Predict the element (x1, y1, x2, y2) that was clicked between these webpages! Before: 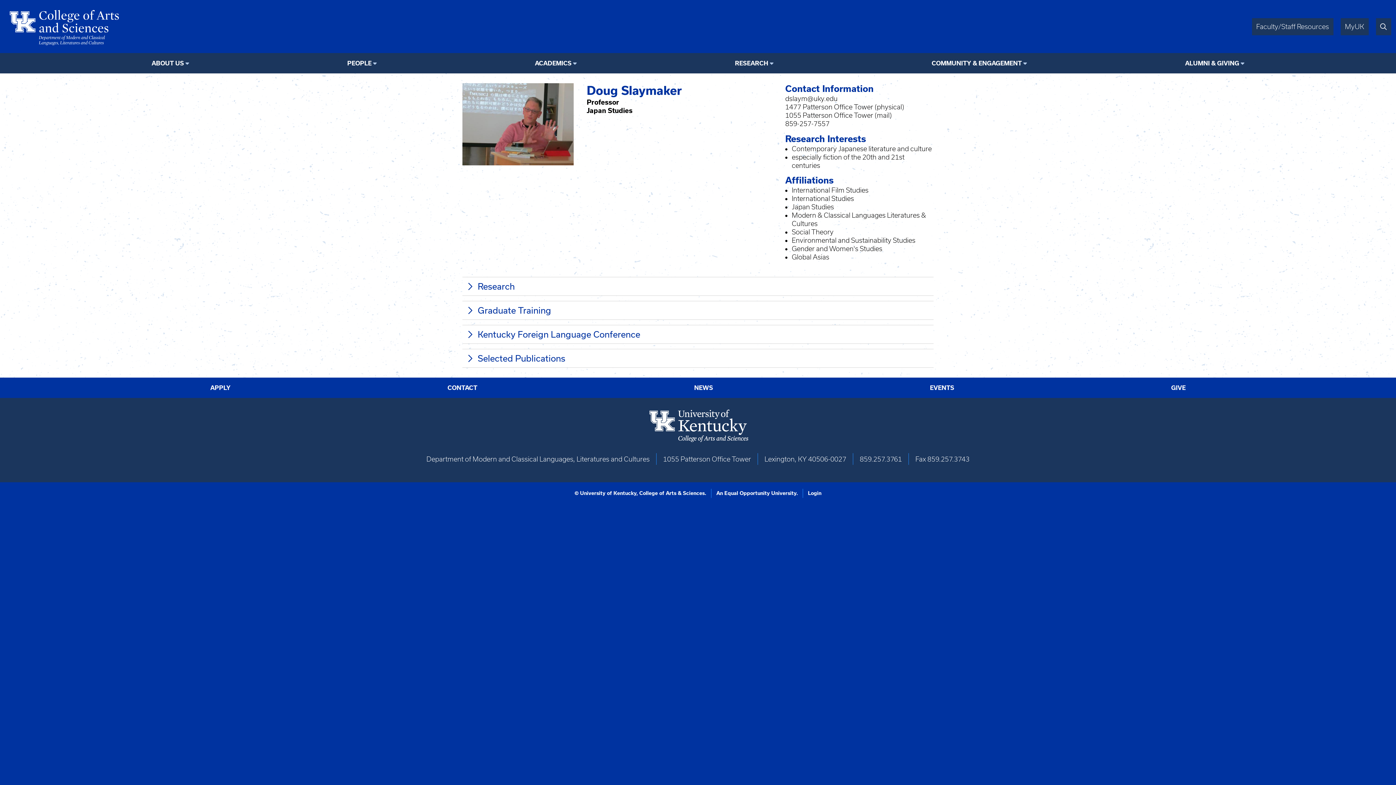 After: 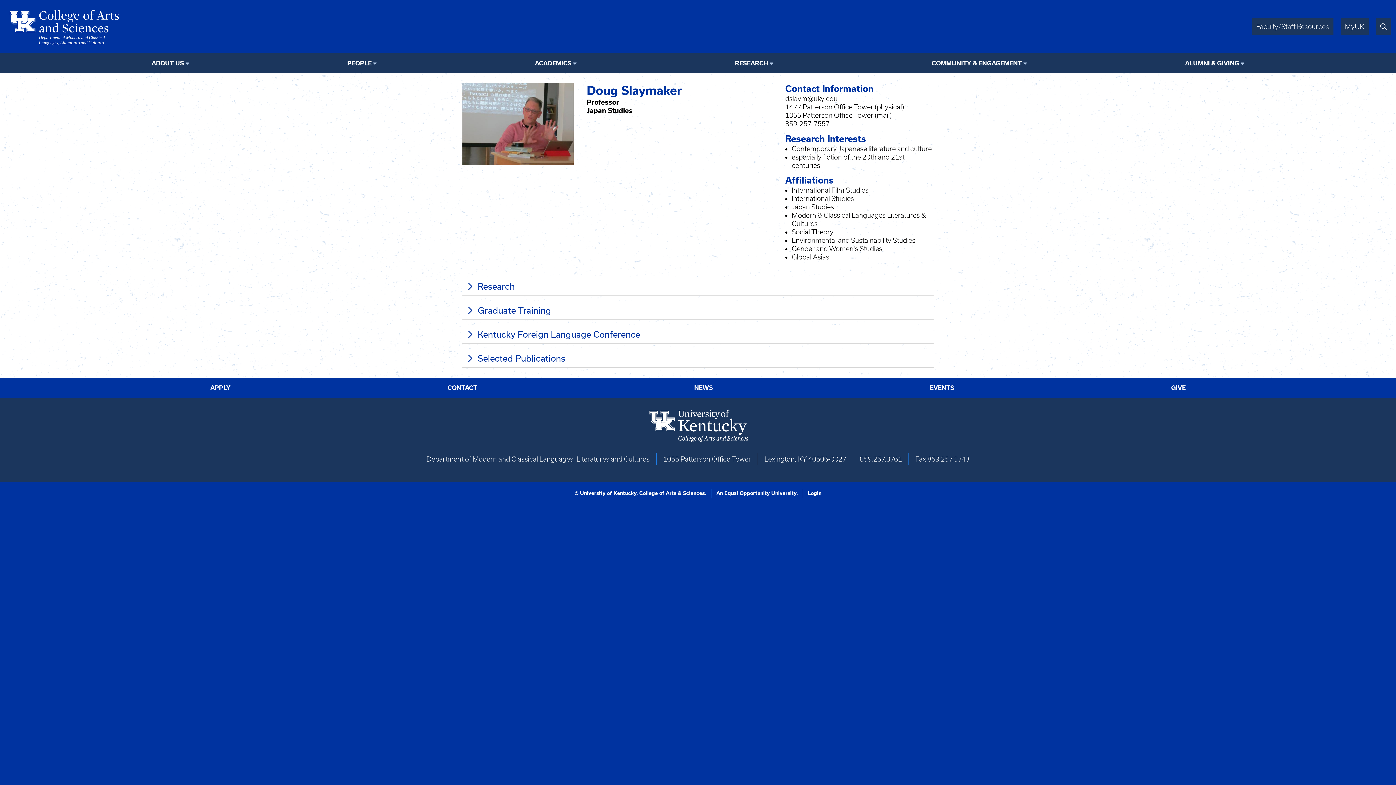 Action: label: MyUK bbox: (1345, 22, 1364, 30)